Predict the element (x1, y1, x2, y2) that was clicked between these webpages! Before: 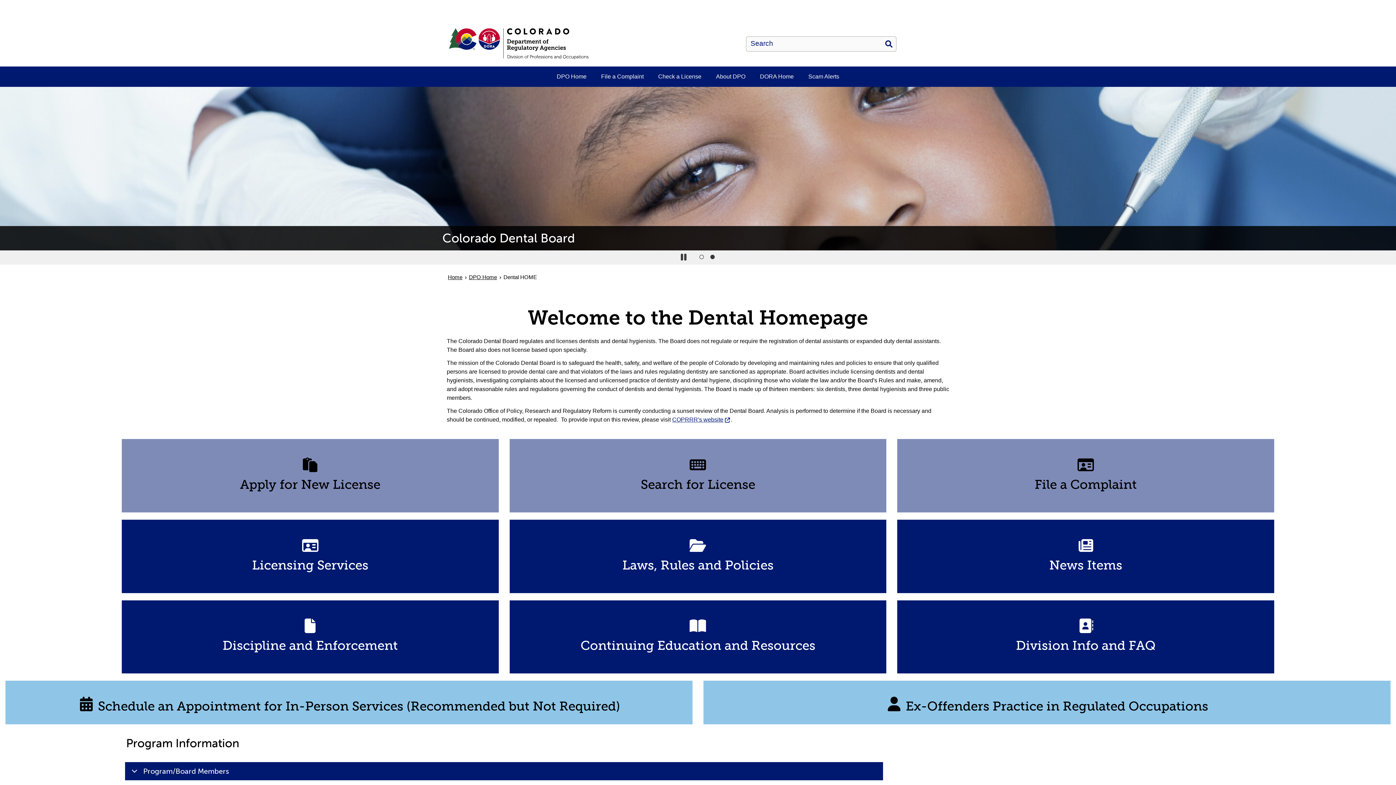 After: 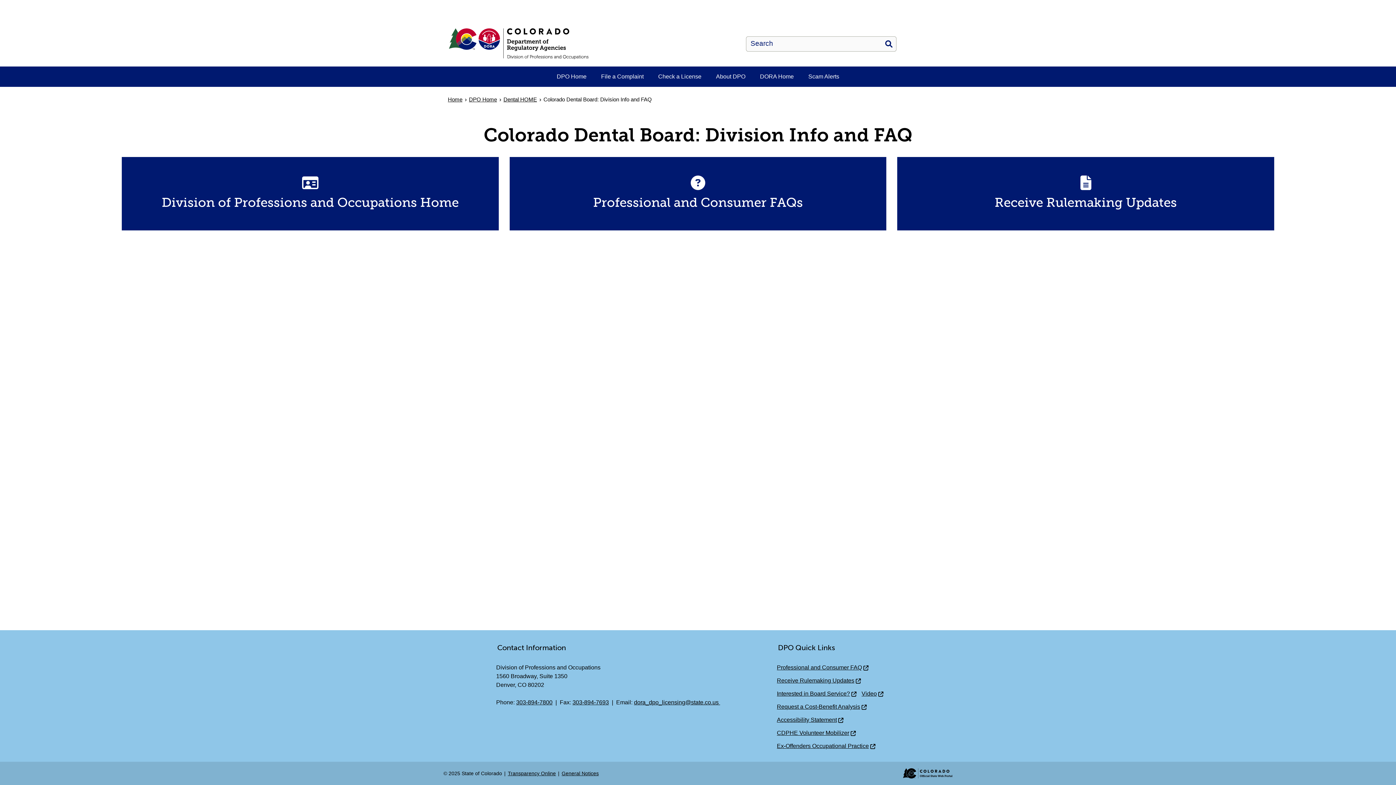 Action: label: Division Info and FAQ bbox: (897, 600, 1274, 673)